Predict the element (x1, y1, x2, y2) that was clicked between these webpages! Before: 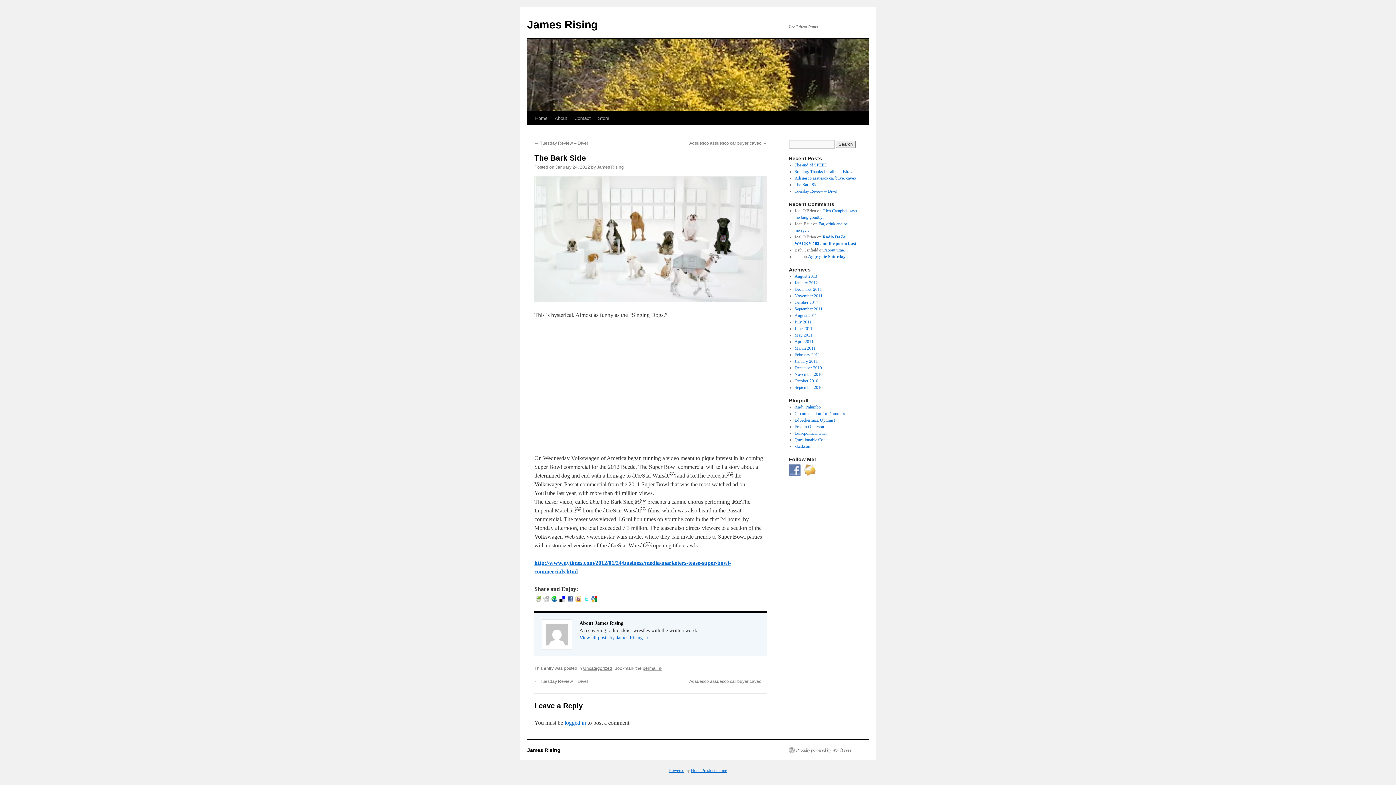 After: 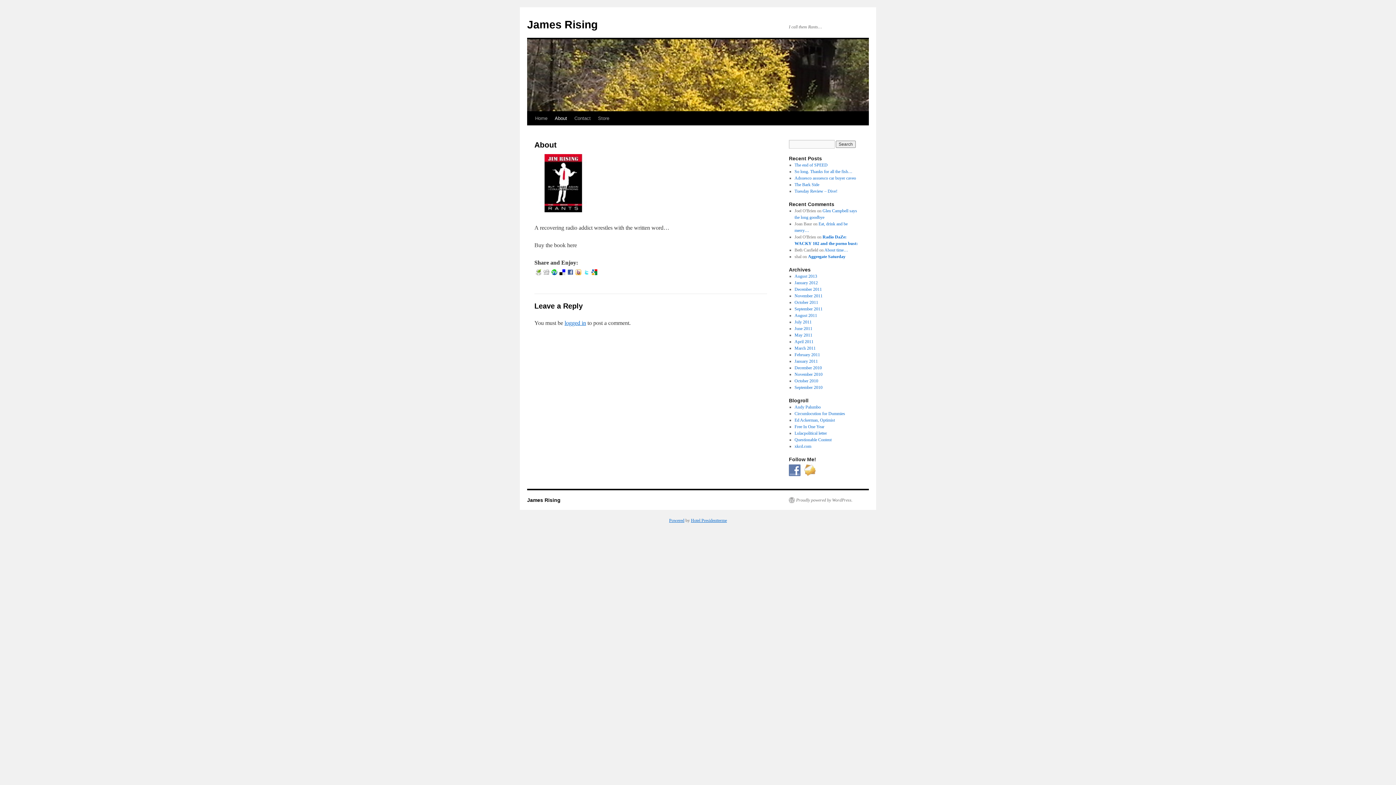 Action: label: About bbox: (551, 111, 570, 125)